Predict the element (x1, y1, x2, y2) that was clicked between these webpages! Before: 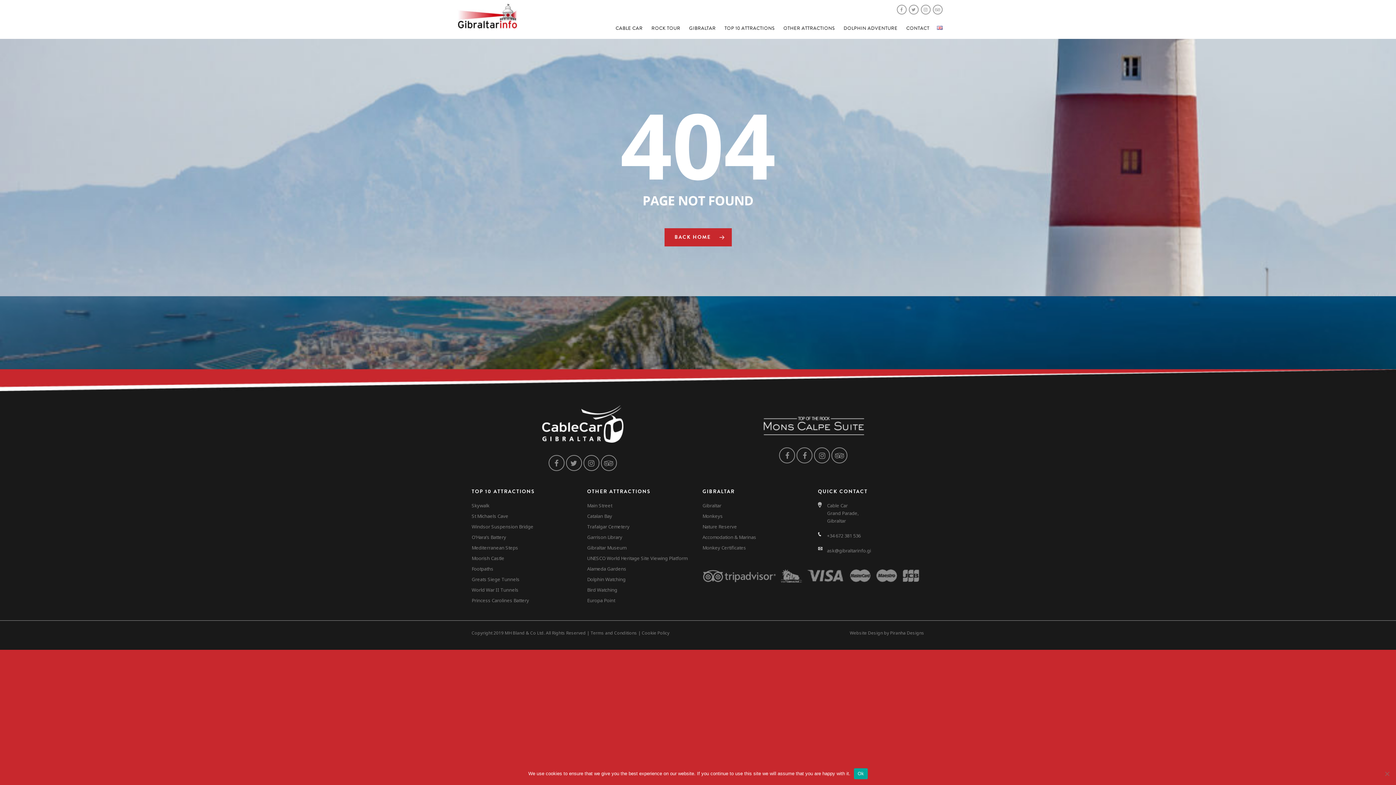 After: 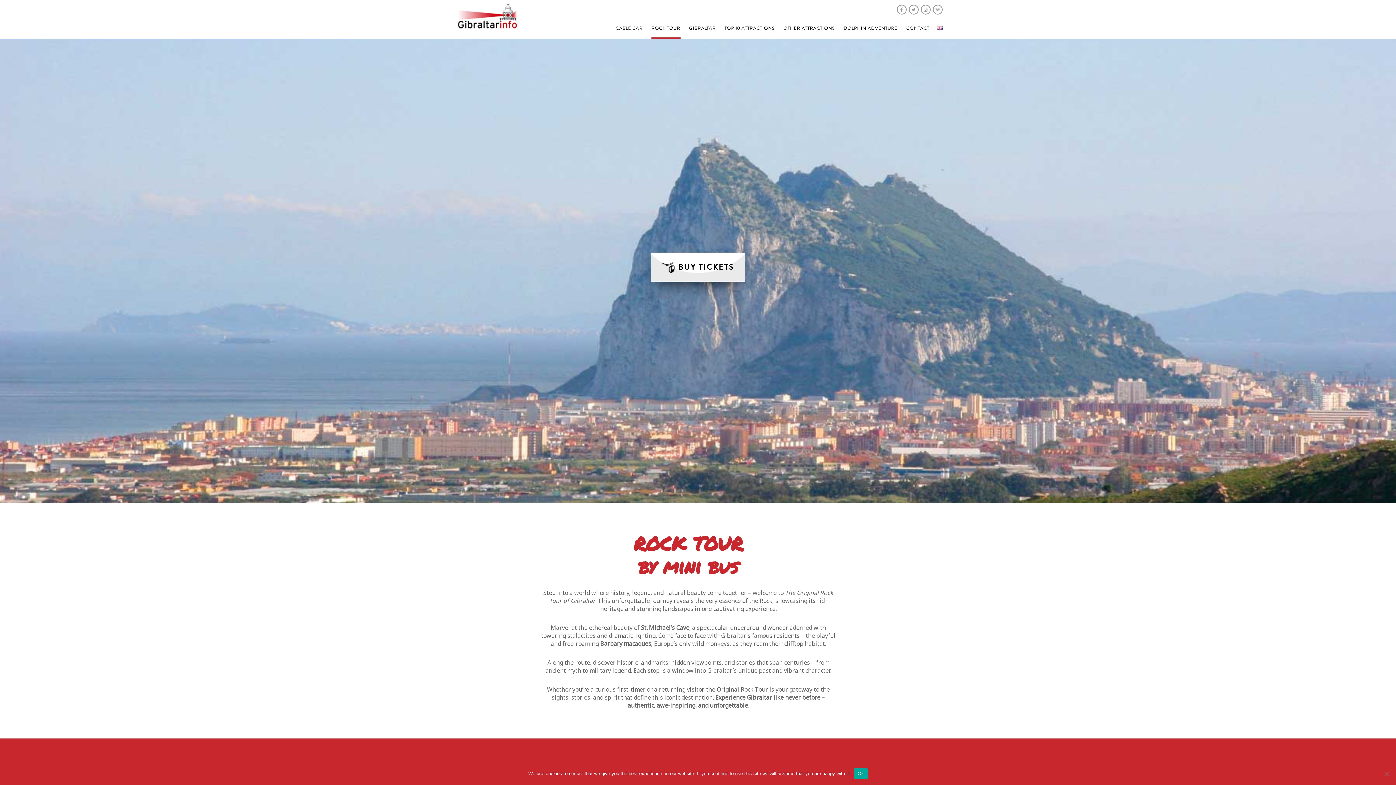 Action: label: ROCK TOUR bbox: (651, 19, 680, 38)